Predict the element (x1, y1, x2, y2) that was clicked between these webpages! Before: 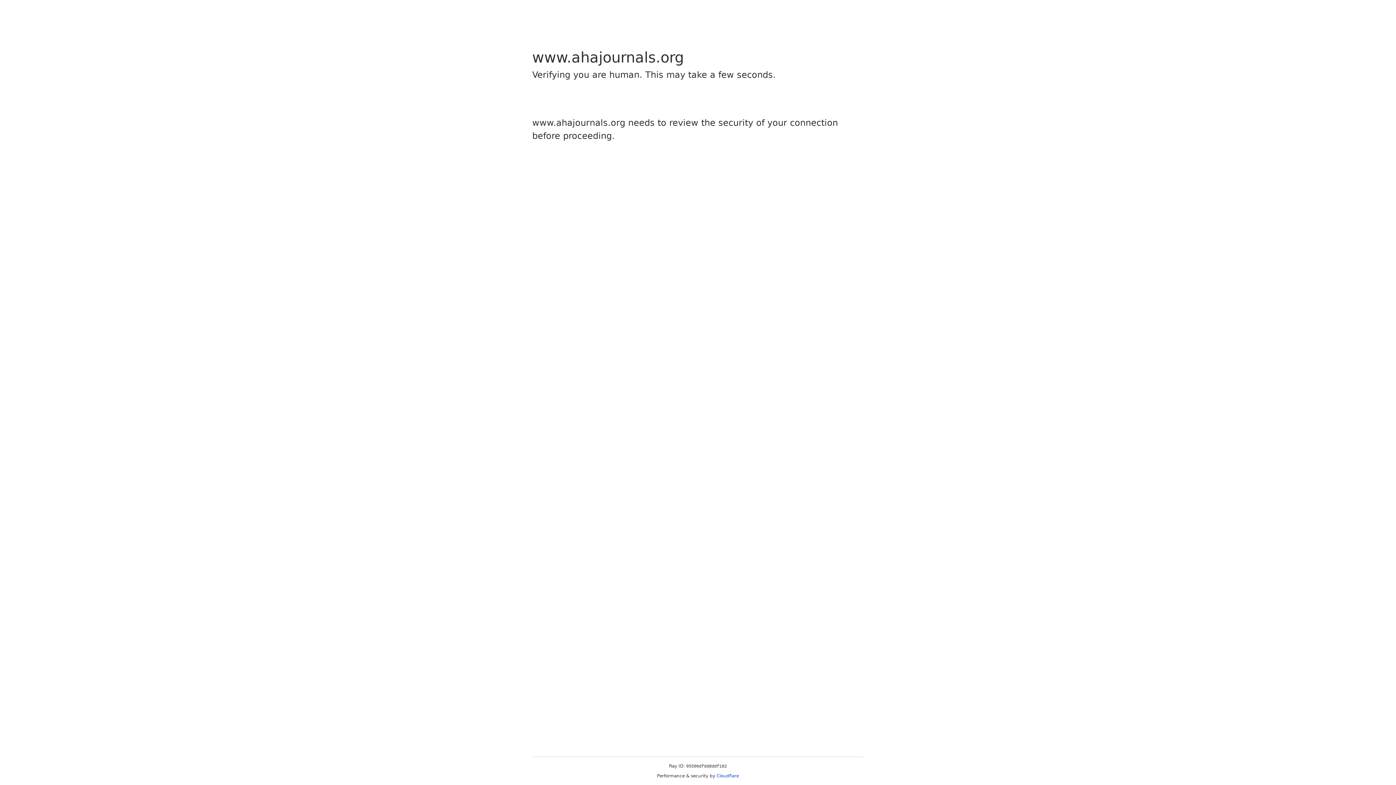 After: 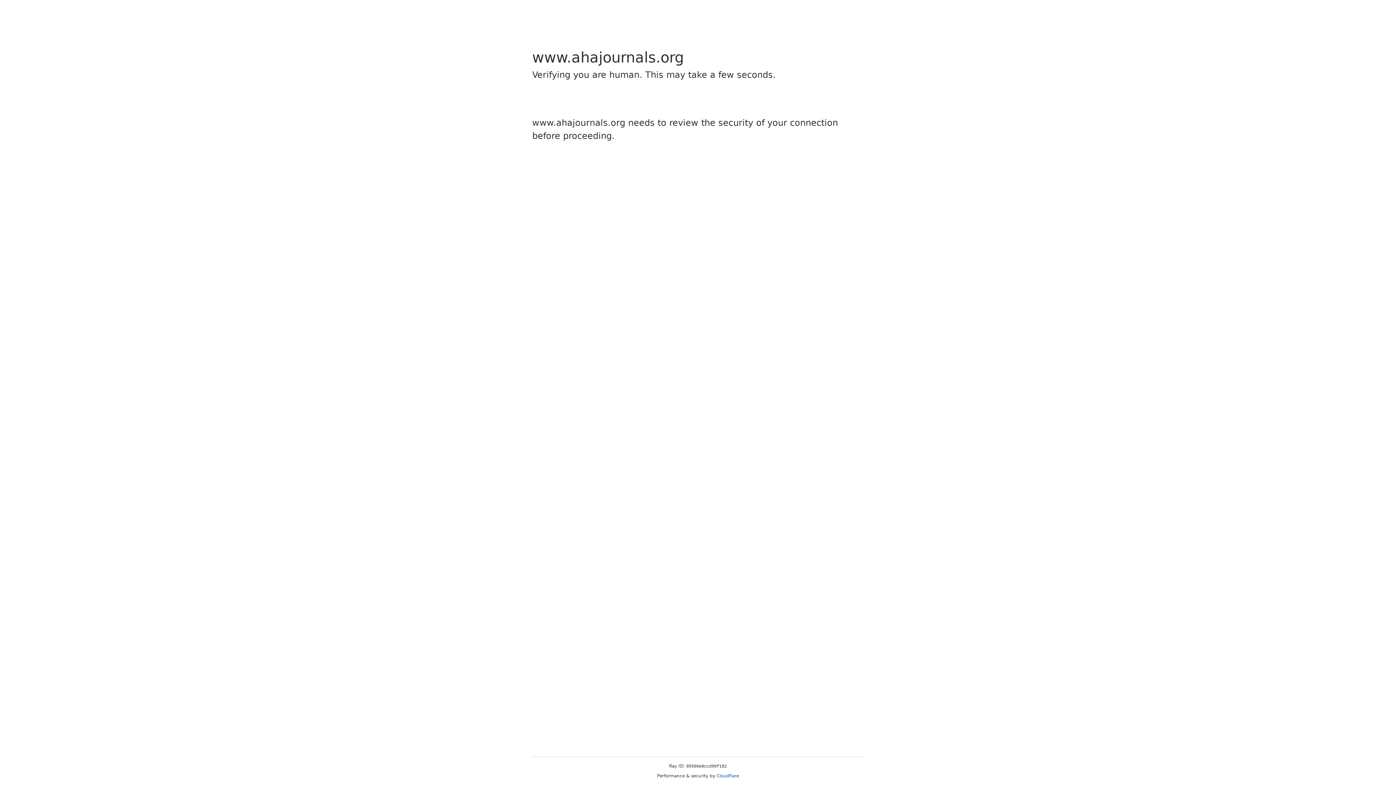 Action: bbox: (716, 773, 739, 778) label: Cloudflare